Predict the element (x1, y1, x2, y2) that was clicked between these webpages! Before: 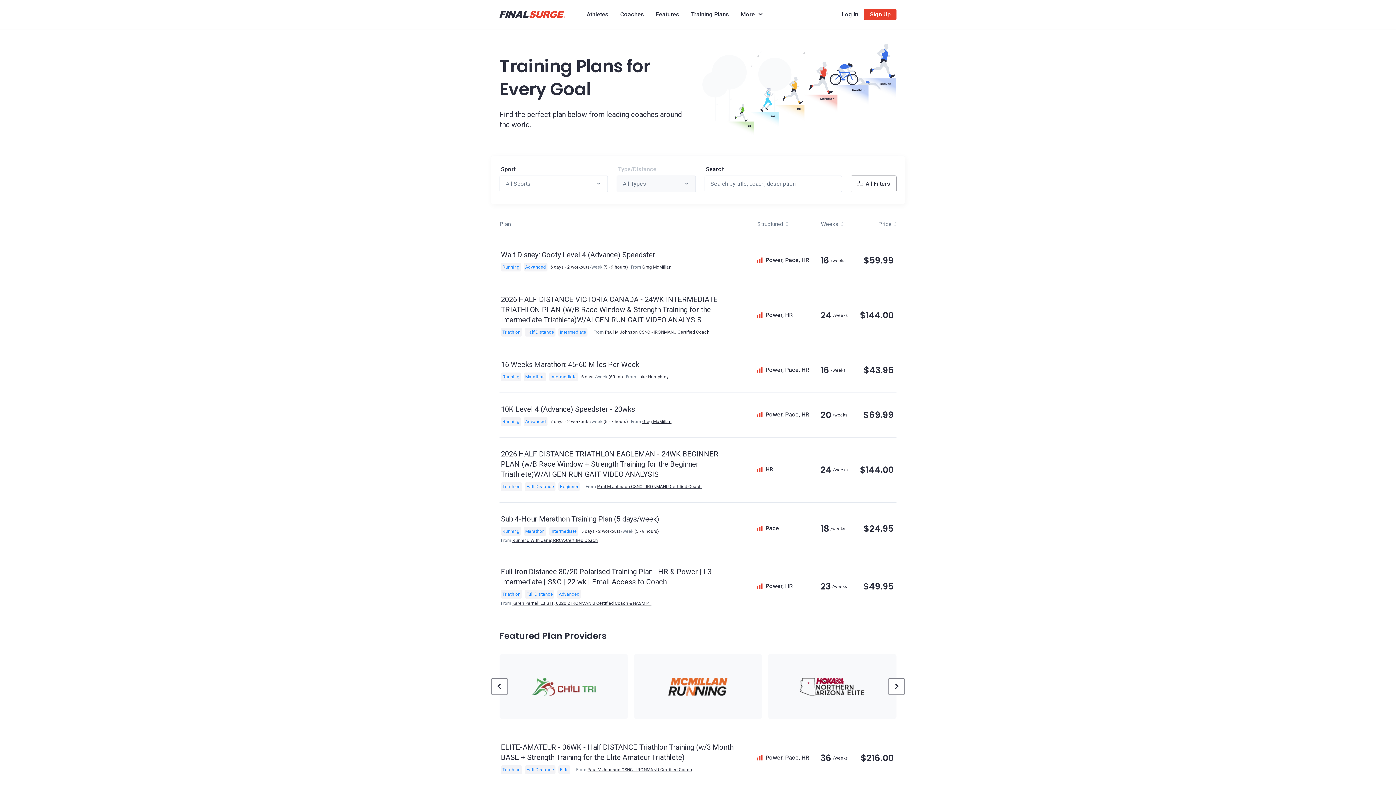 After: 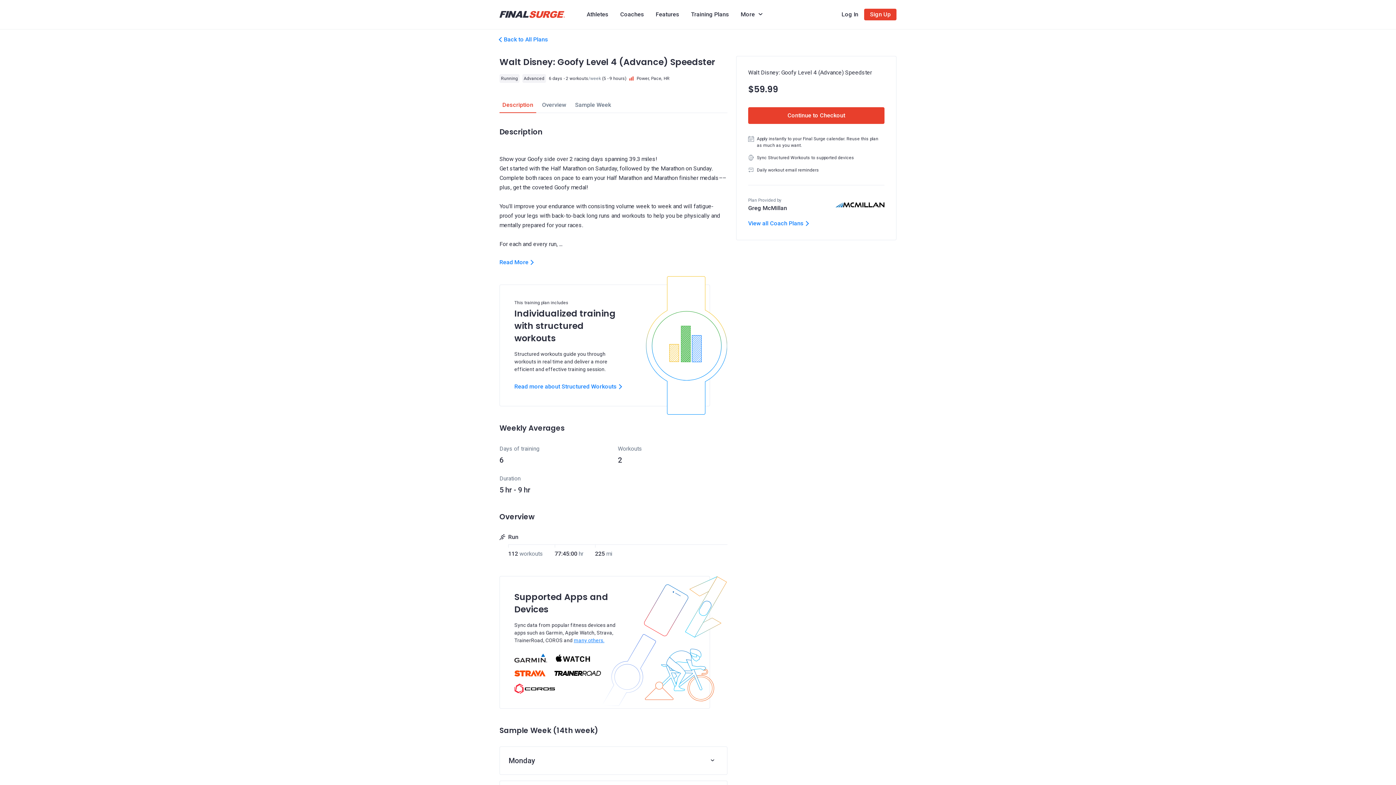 Action: bbox: (490, 238, 905, 283) label: Walt Disney: Goofy Level 4 (Advance) Speedster
Running
Advanced
6 days - 2 workouts/week (5 - 9 hours)
From Greg McMillan
Power, Pace, HR
16 /weeks
$59.99